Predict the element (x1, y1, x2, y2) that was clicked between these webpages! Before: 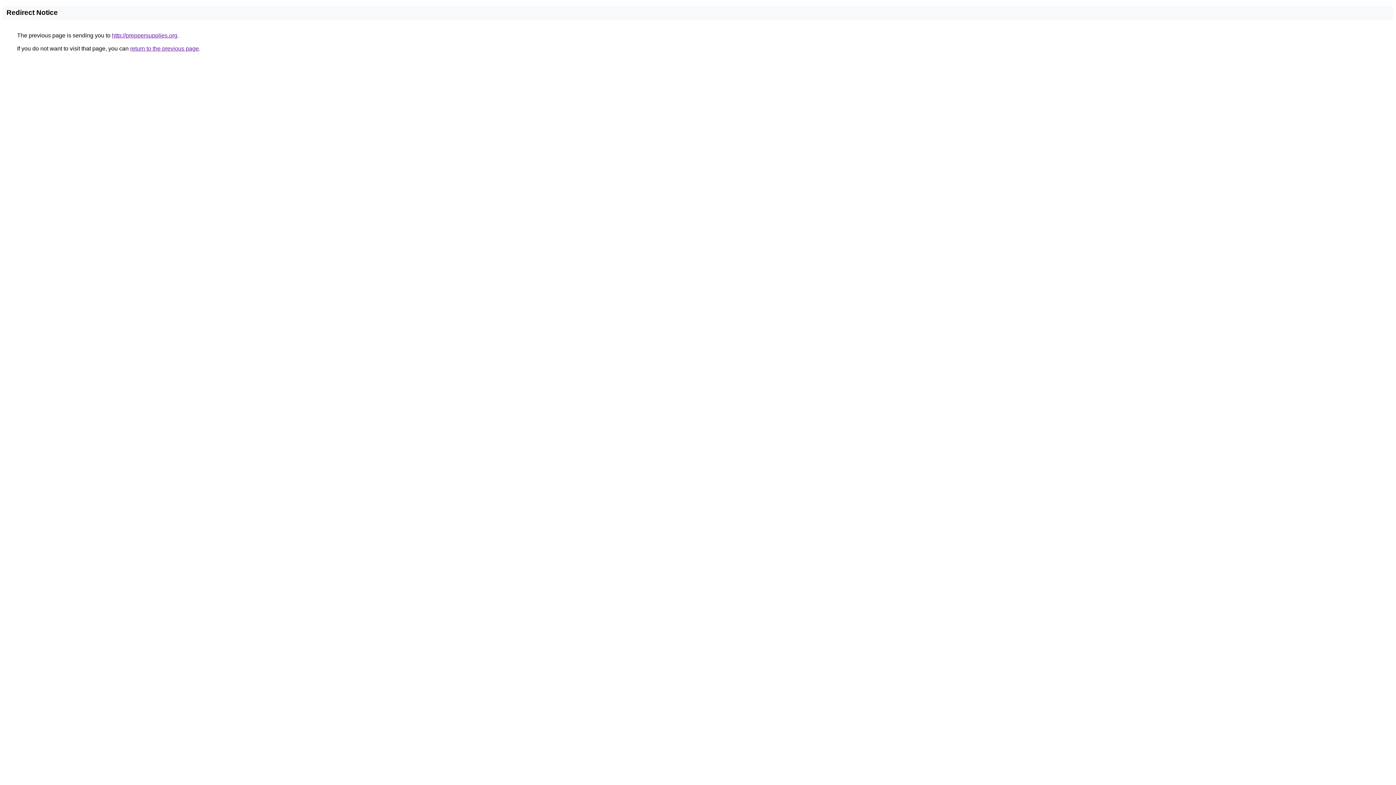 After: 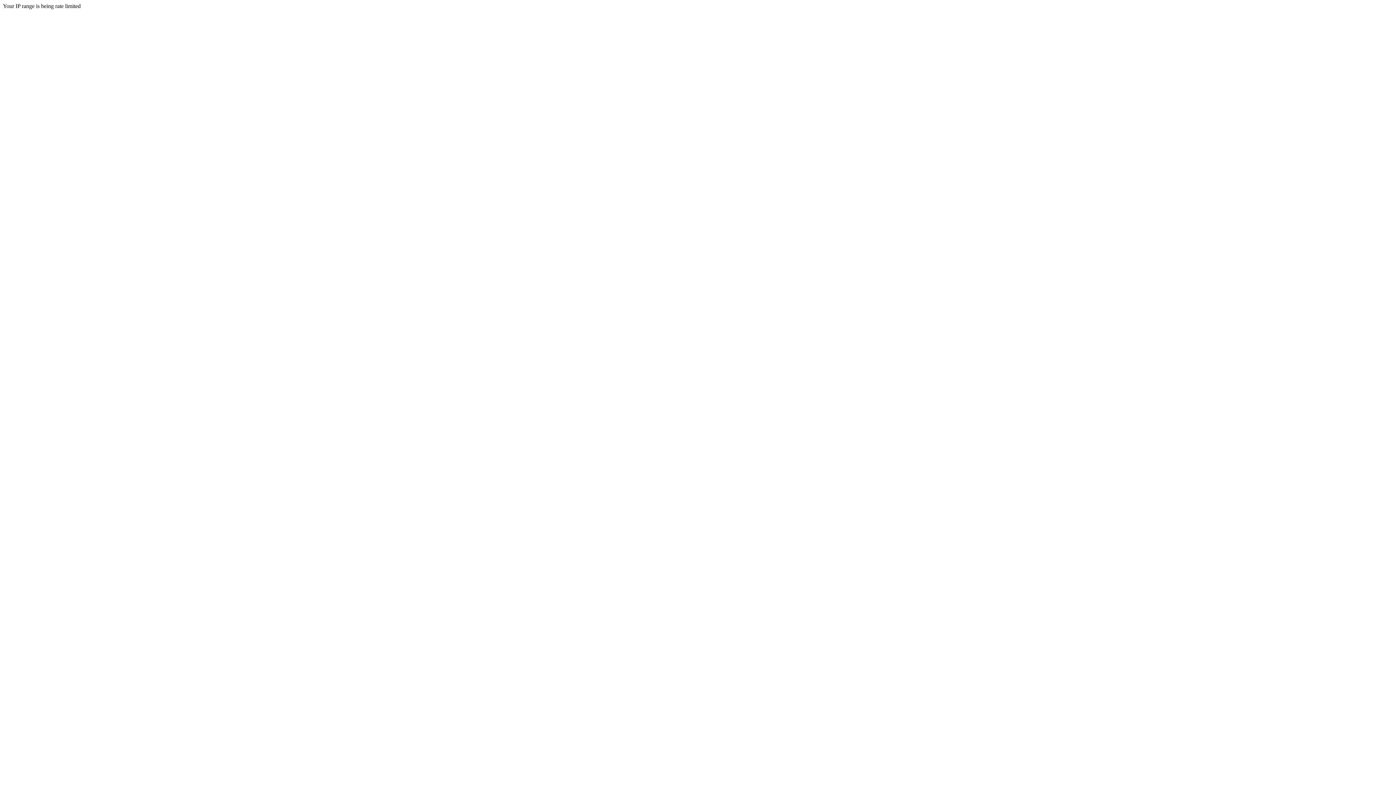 Action: bbox: (112, 32, 177, 38) label: http://preppersupplies.org